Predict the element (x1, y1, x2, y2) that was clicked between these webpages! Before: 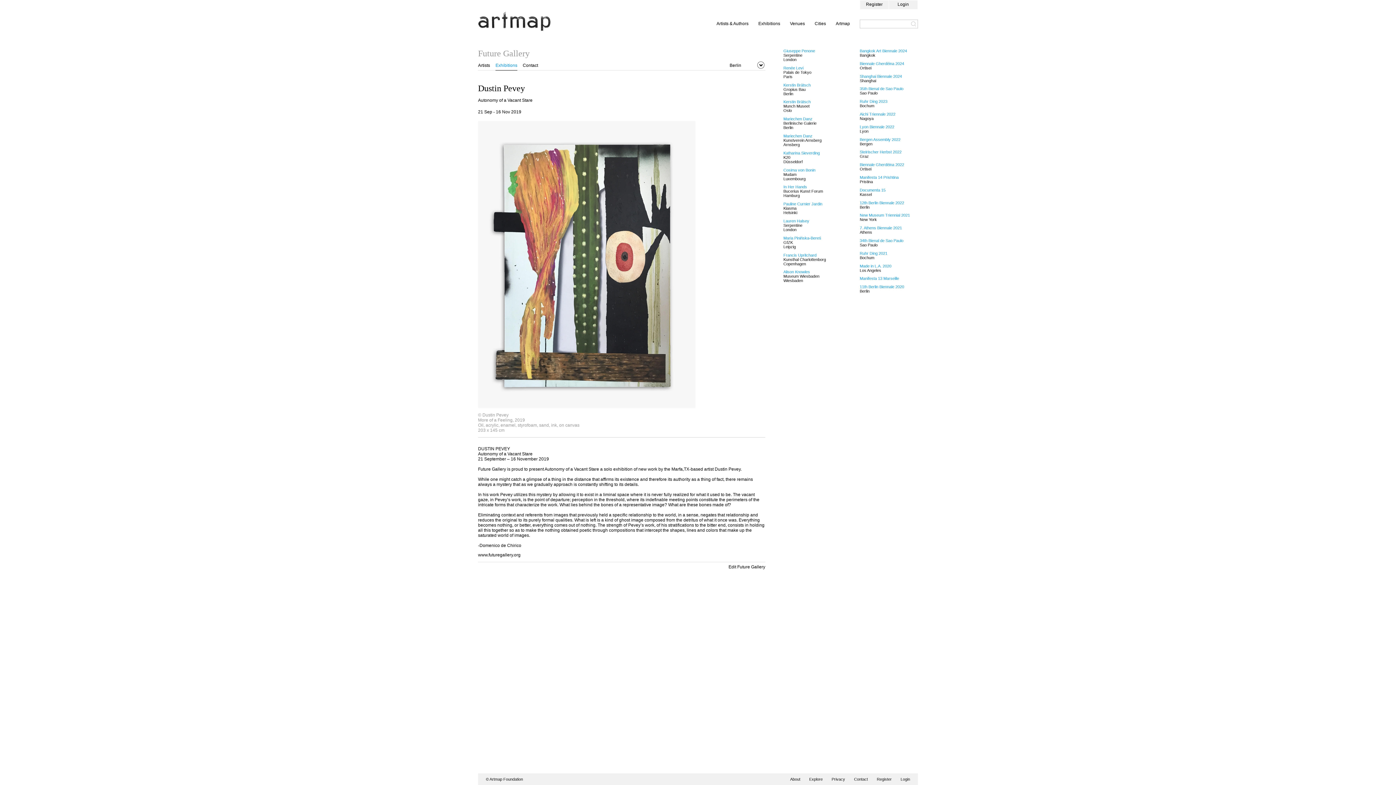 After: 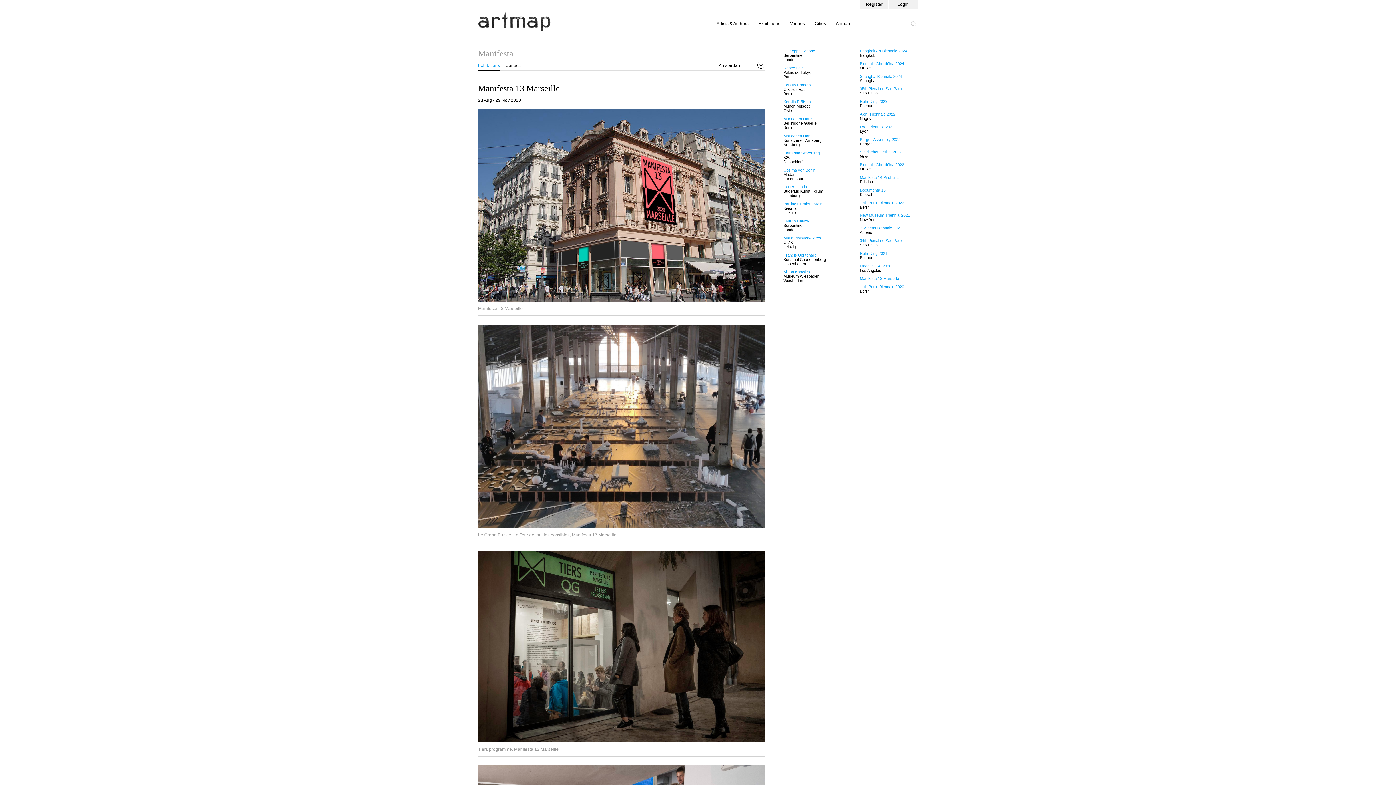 Action: bbox: (860, 276, 899, 280) label: Manifesta 13 Marseille